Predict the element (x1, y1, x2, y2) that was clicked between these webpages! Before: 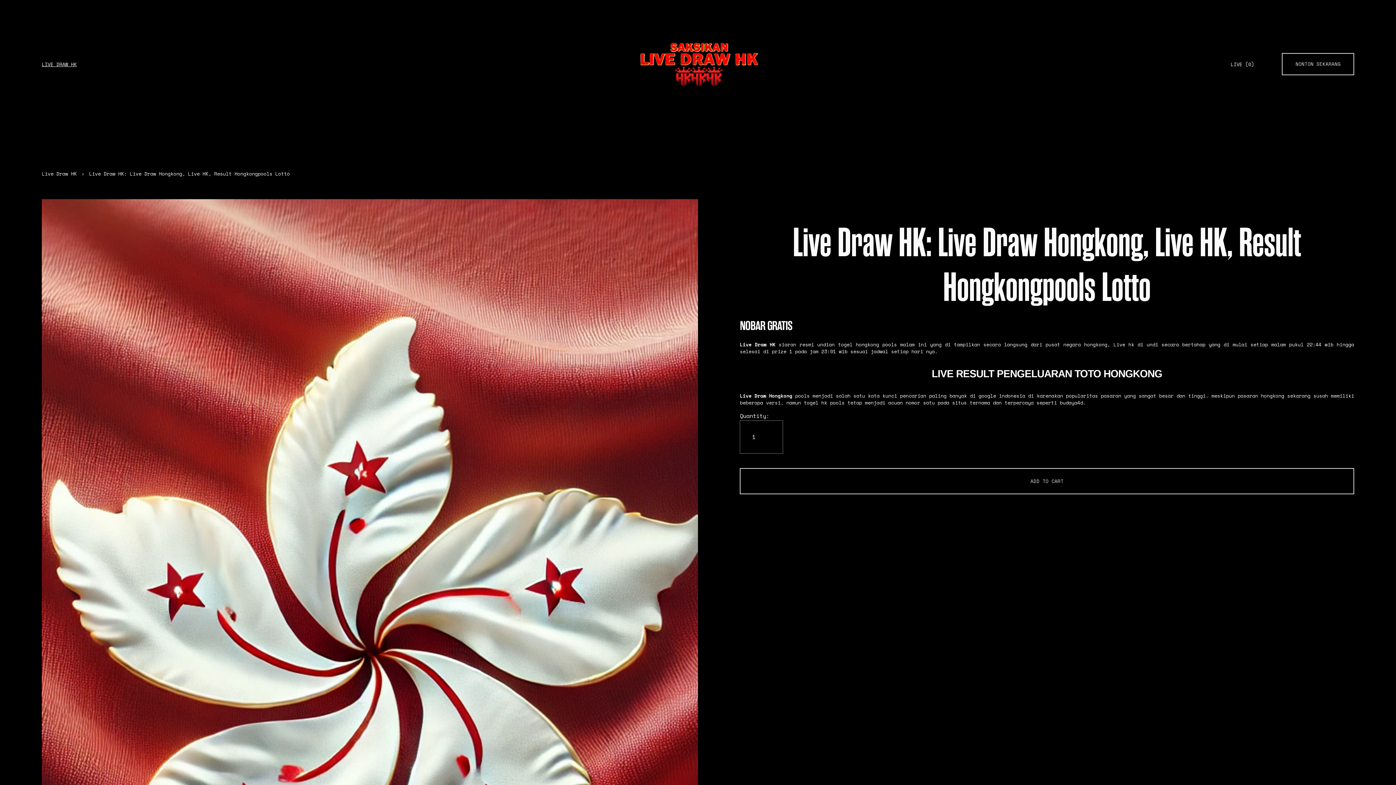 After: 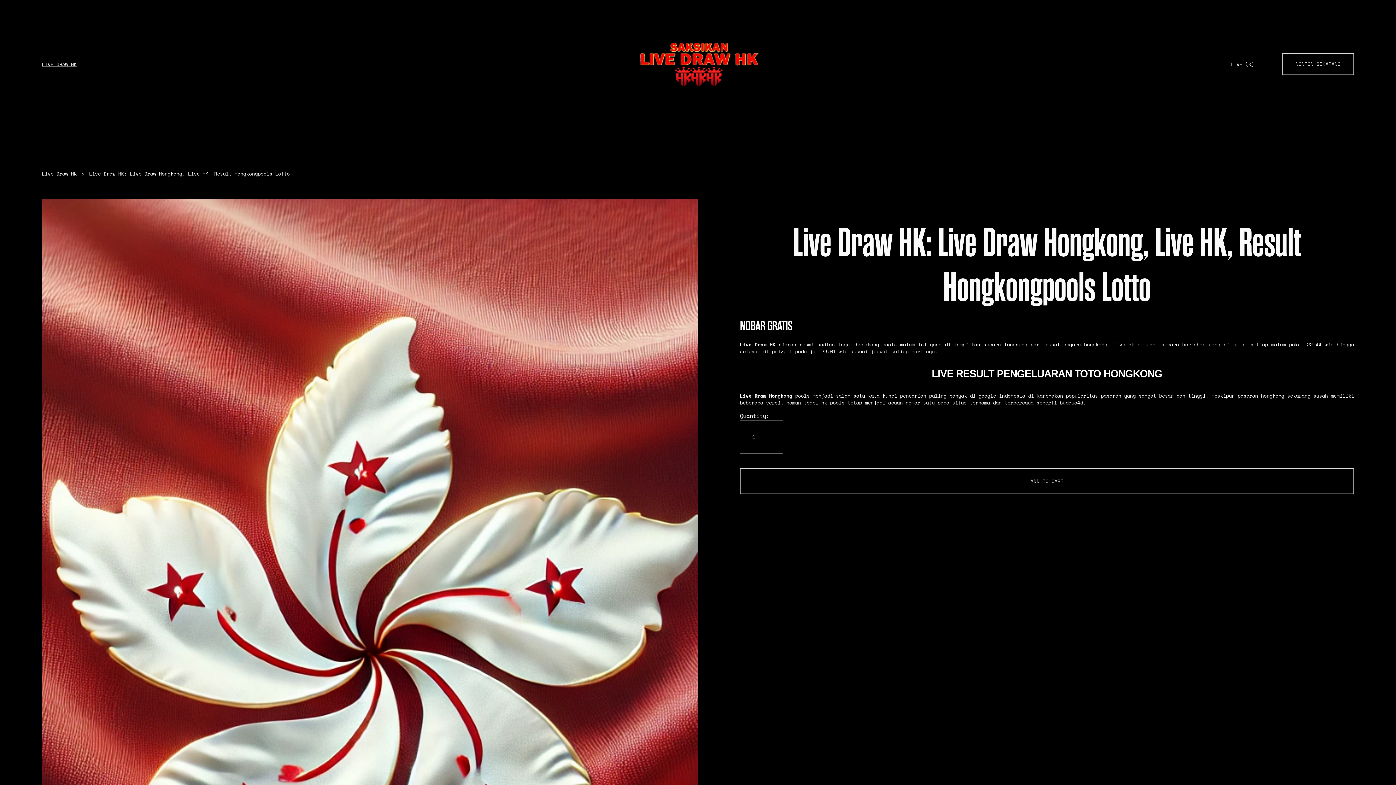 Action: label: Live Draw HK bbox: (41, 170, 76, 177)